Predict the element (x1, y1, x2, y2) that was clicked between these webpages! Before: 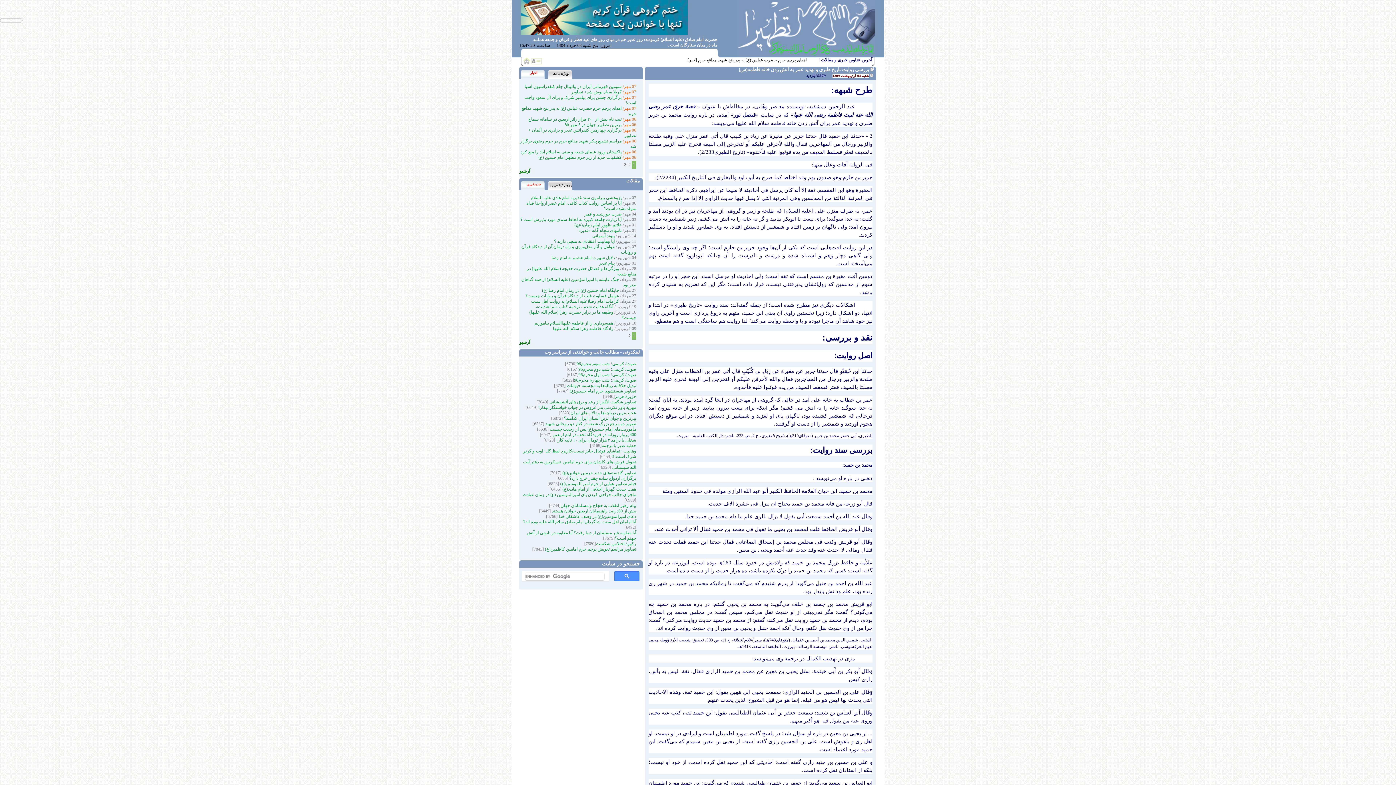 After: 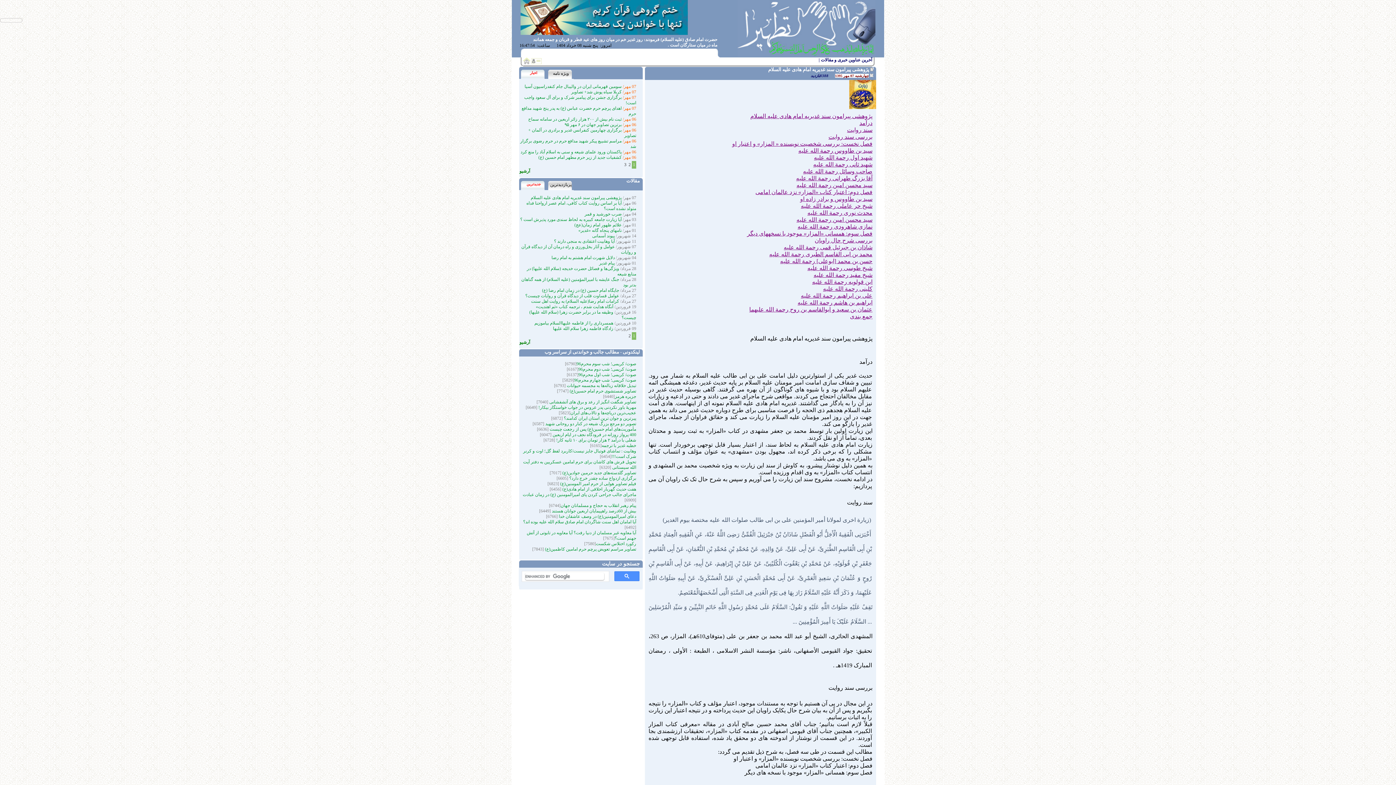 Action: label: پژوهشی پیرامون سند غدیریه امام هادی علیه السلام bbox: (530, 195, 621, 200)